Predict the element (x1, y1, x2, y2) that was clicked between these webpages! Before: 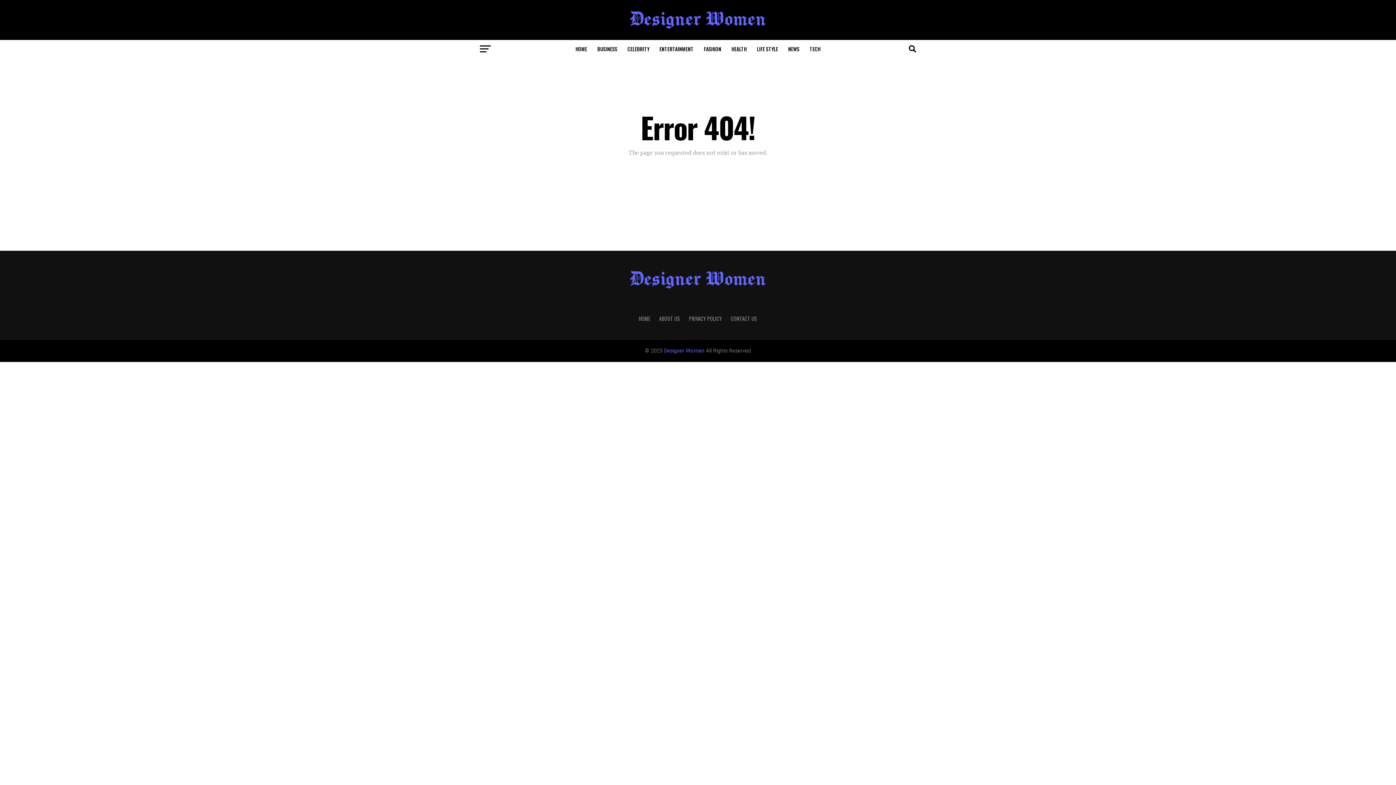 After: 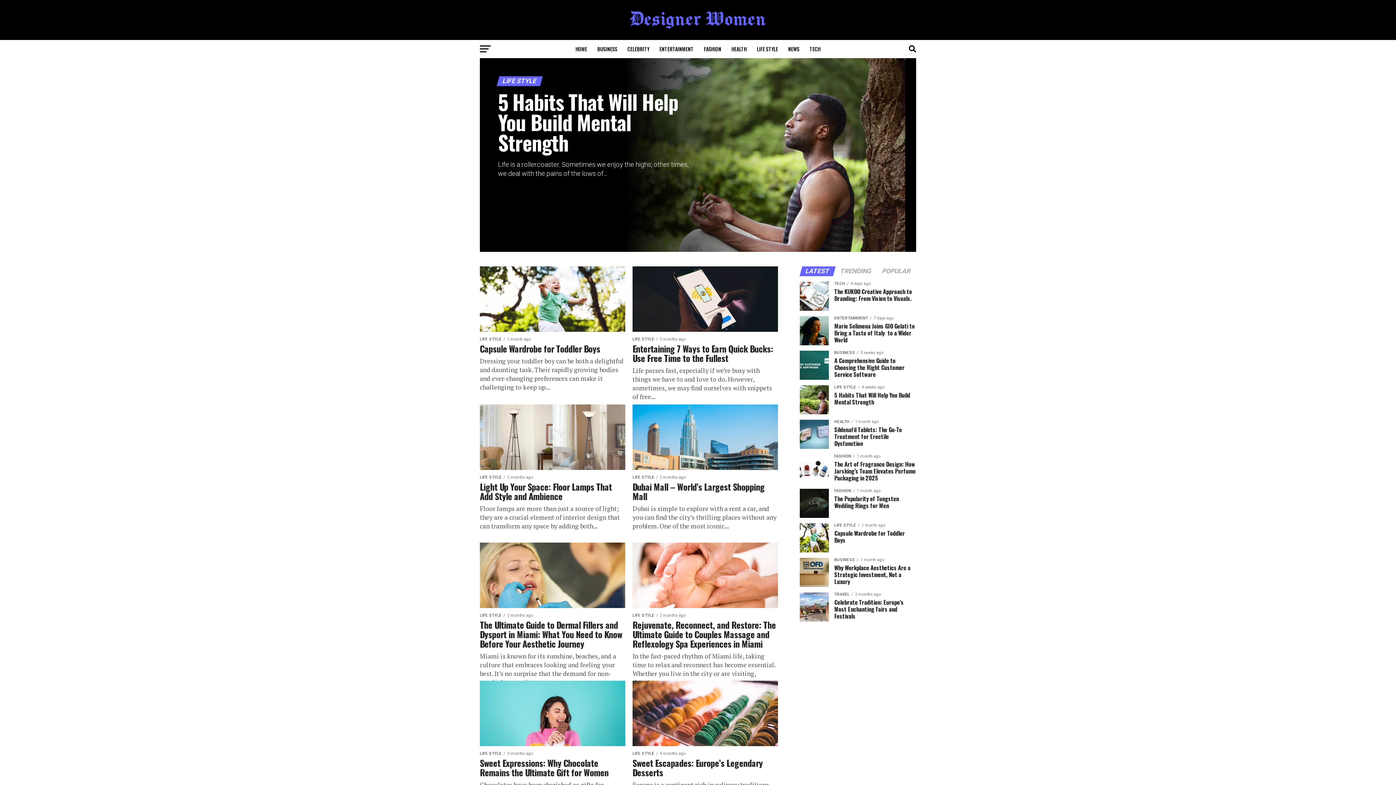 Action: bbox: (752, 40, 782, 58) label: LIFE STYLE